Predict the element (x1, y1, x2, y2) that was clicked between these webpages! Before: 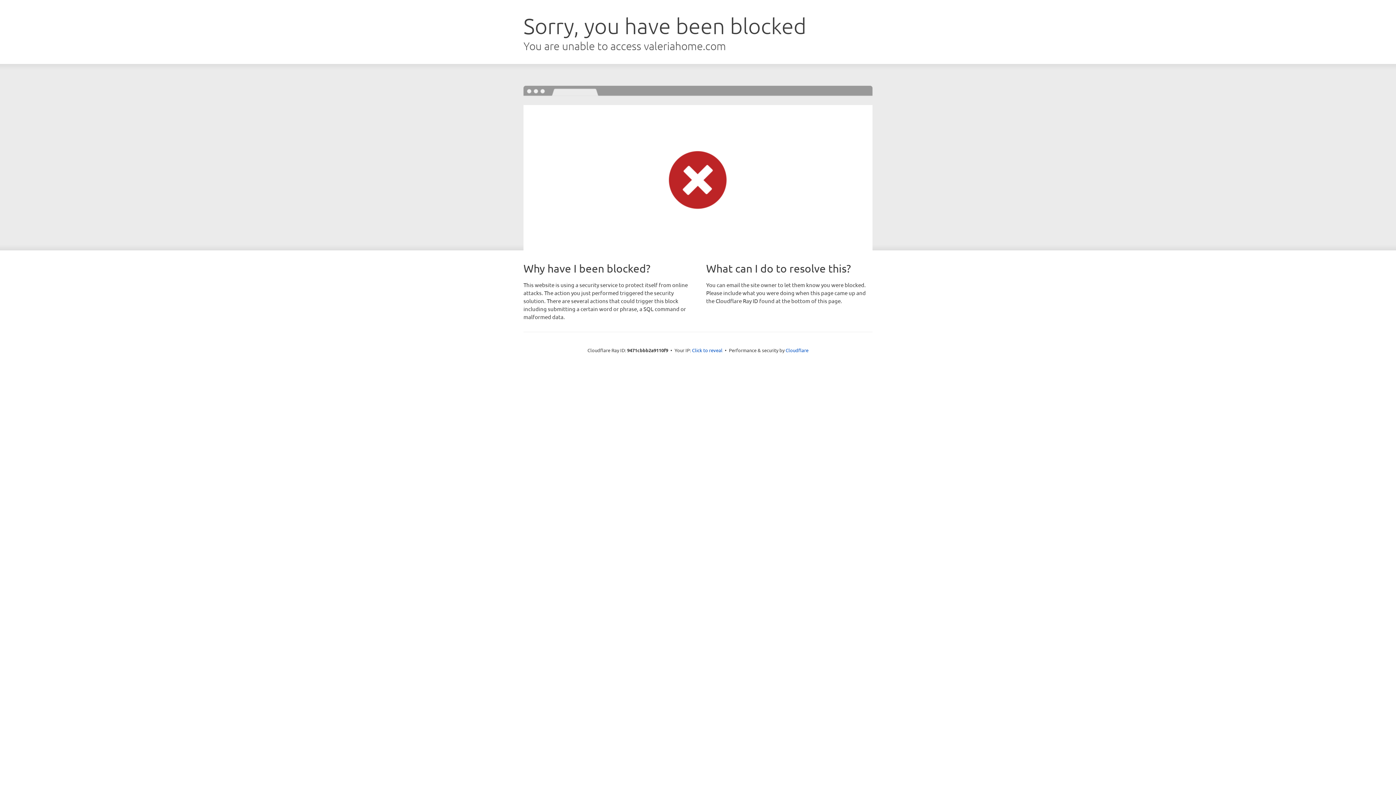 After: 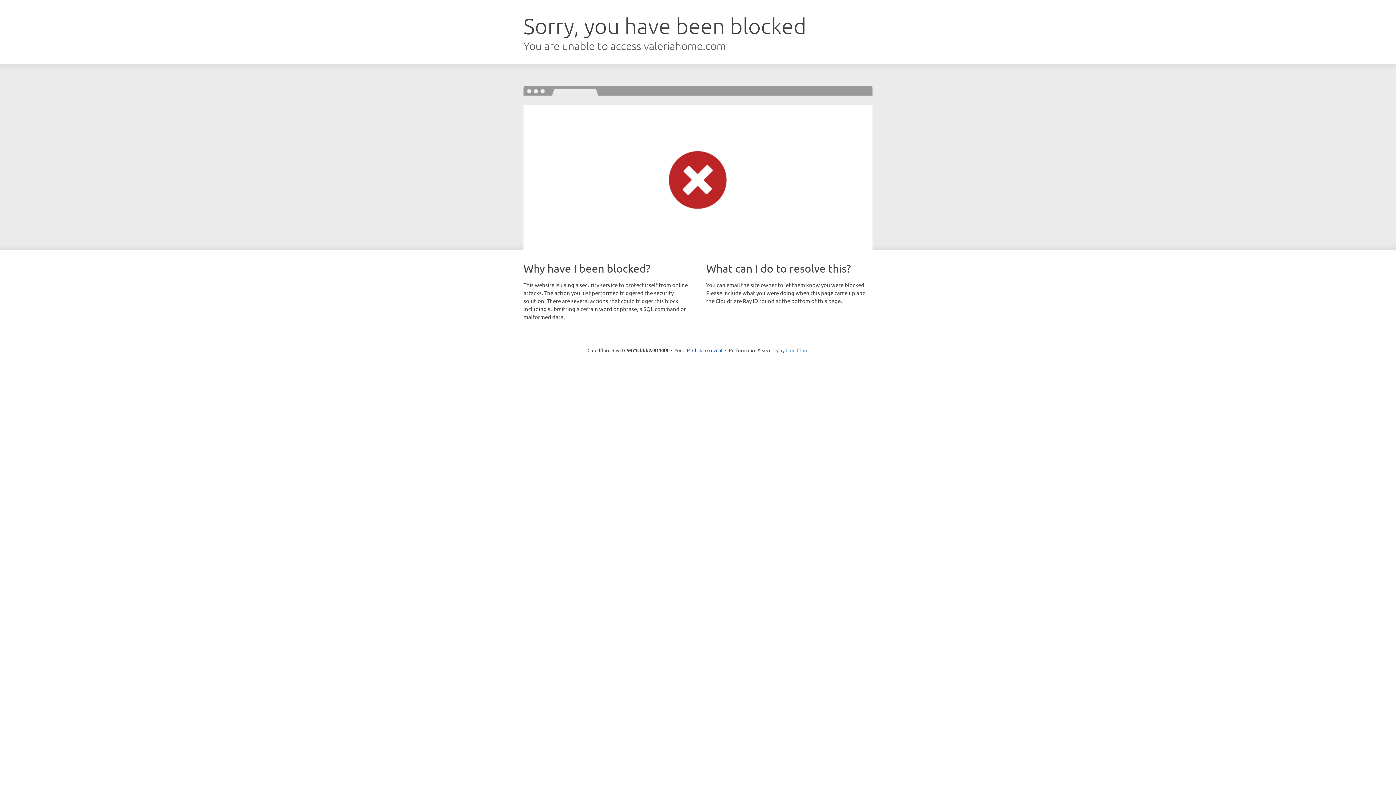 Action: bbox: (785, 347, 808, 353) label: Cloudflare